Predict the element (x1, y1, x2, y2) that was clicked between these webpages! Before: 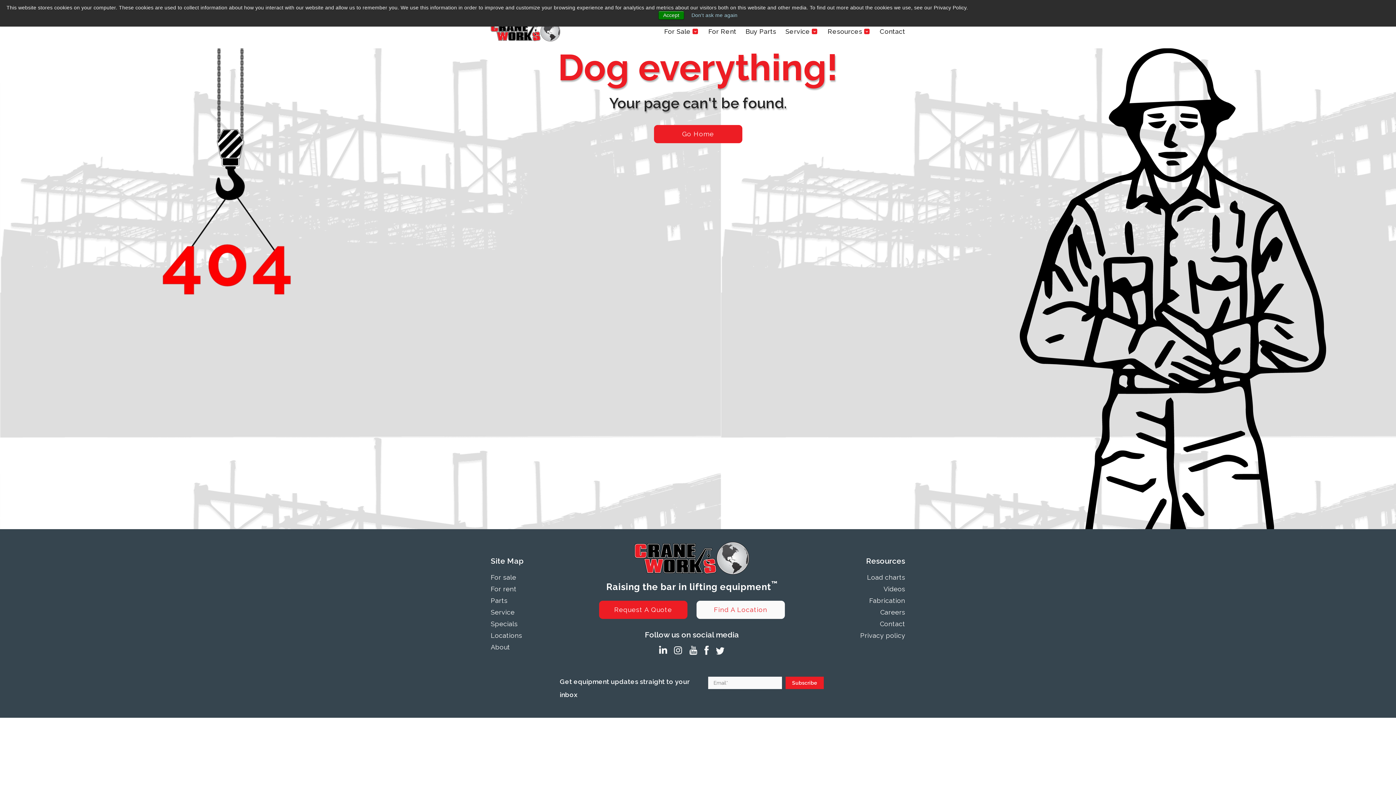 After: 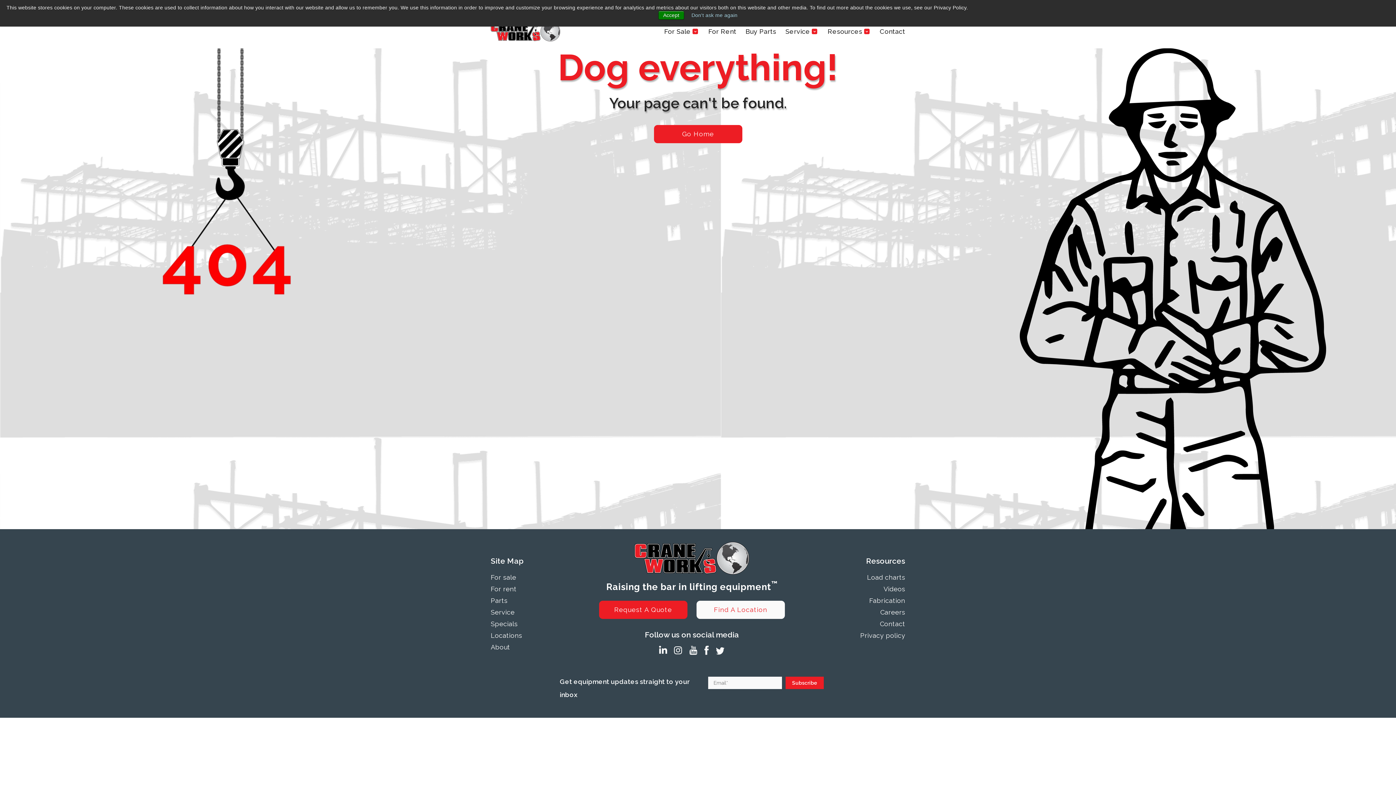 Action: bbox: (827, 18, 870, 44) label: Resources